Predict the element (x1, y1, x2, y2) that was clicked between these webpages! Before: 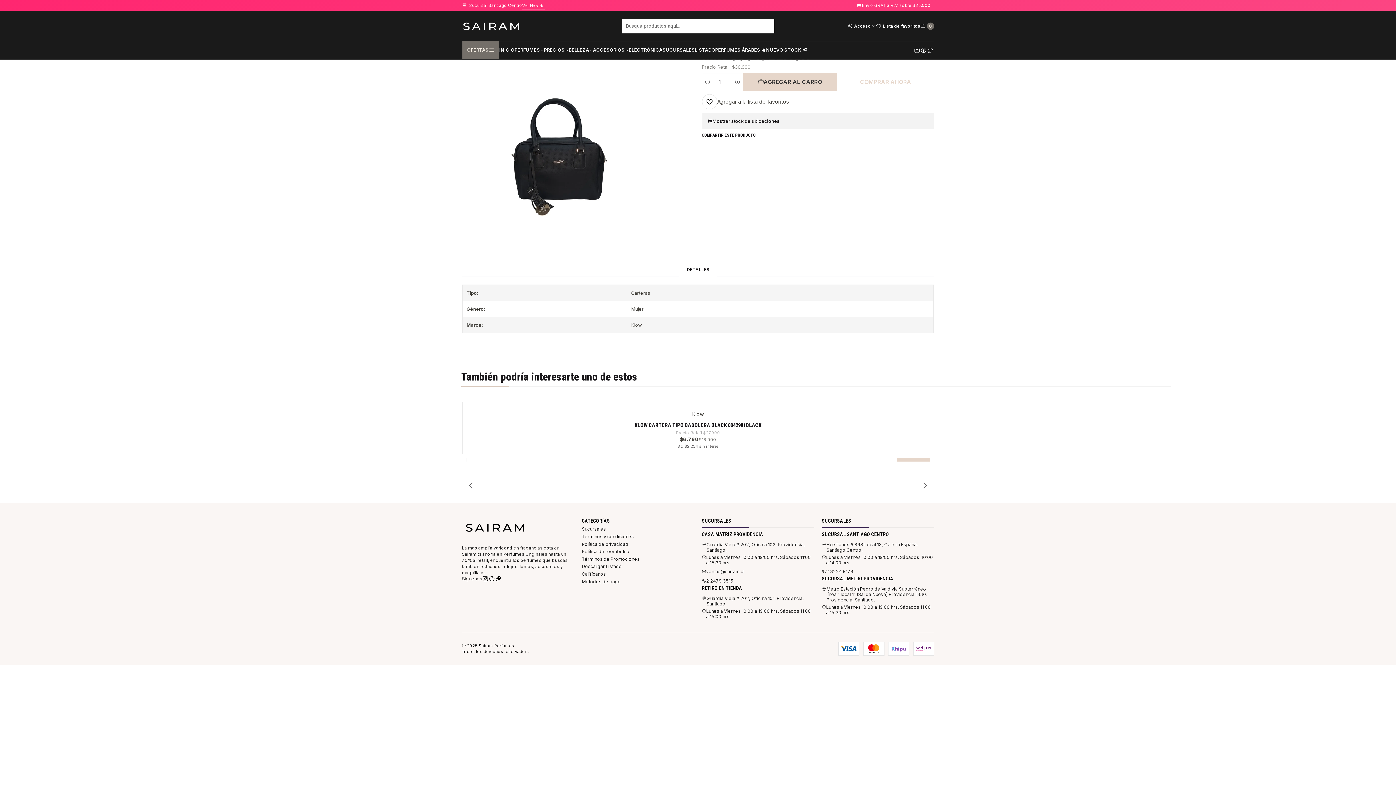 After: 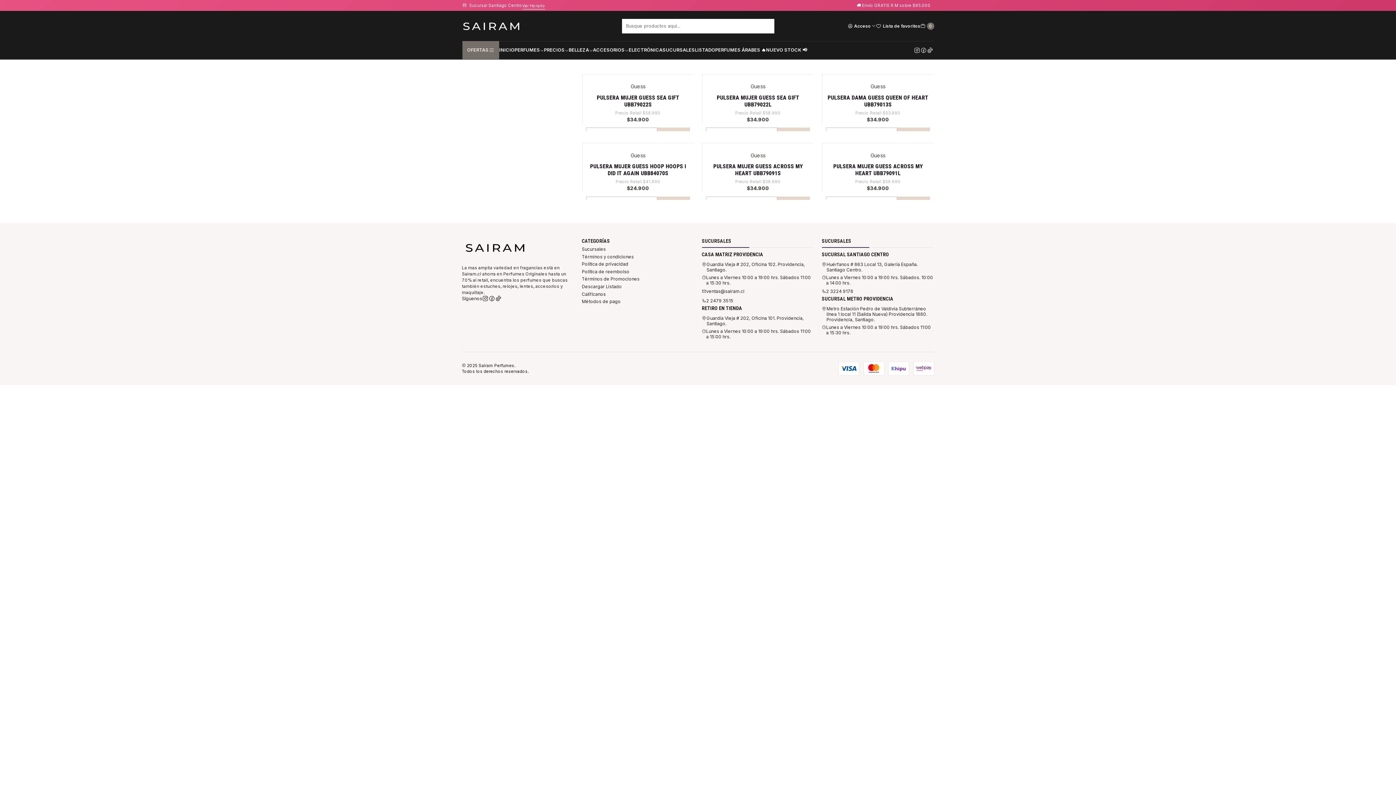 Action: label: ACCESORIOS bbox: (593, 41, 628, 59)